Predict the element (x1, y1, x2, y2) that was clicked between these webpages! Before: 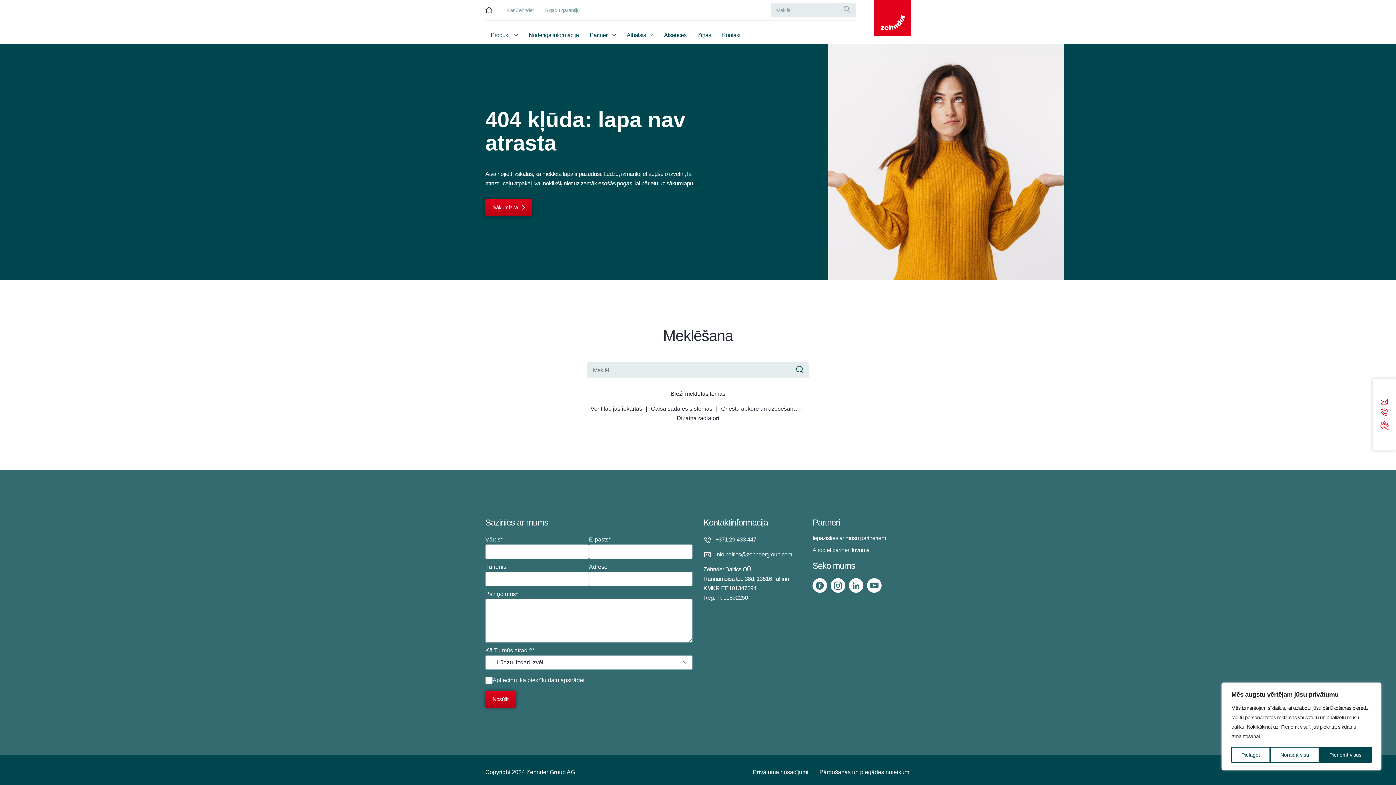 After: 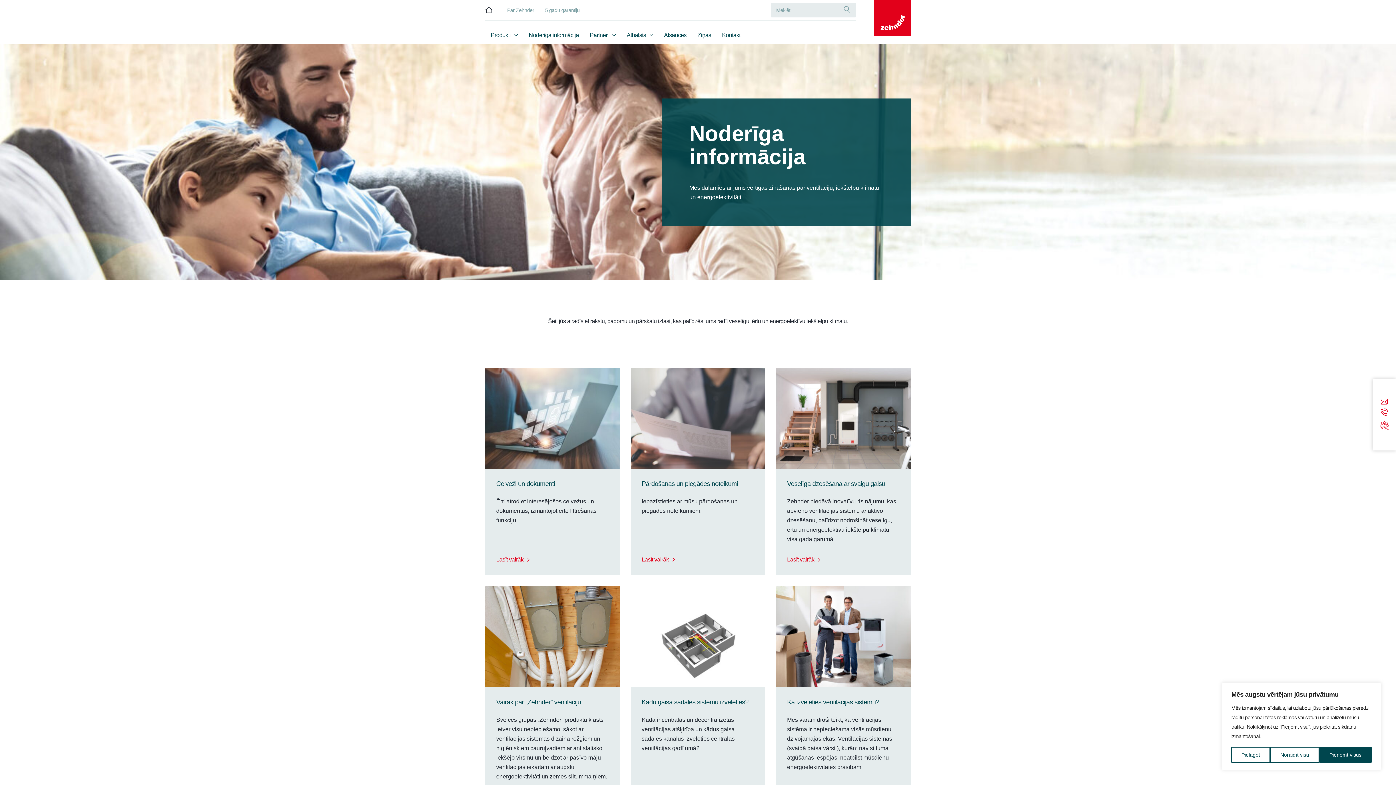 Action: label: Noderīga informācija bbox: (523, 25, 584, 44)